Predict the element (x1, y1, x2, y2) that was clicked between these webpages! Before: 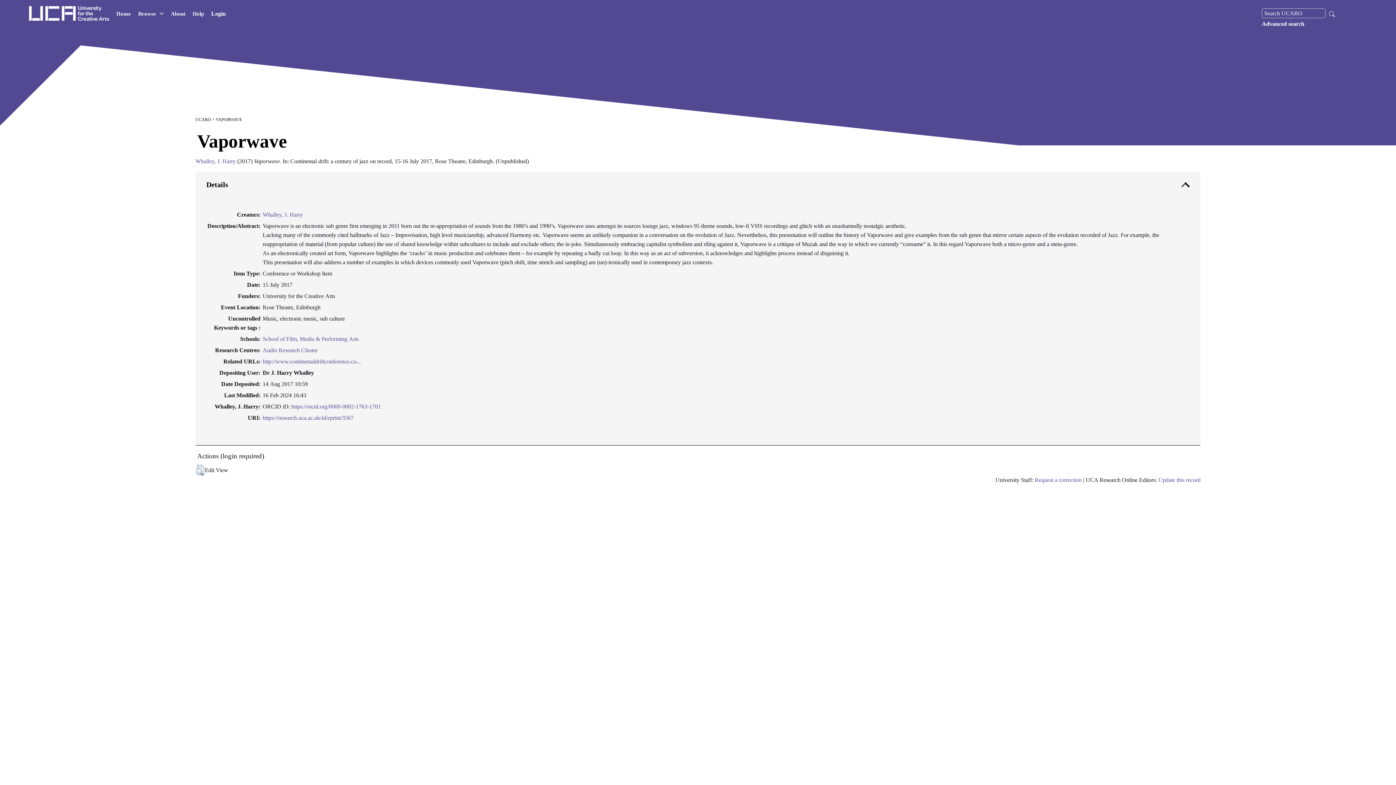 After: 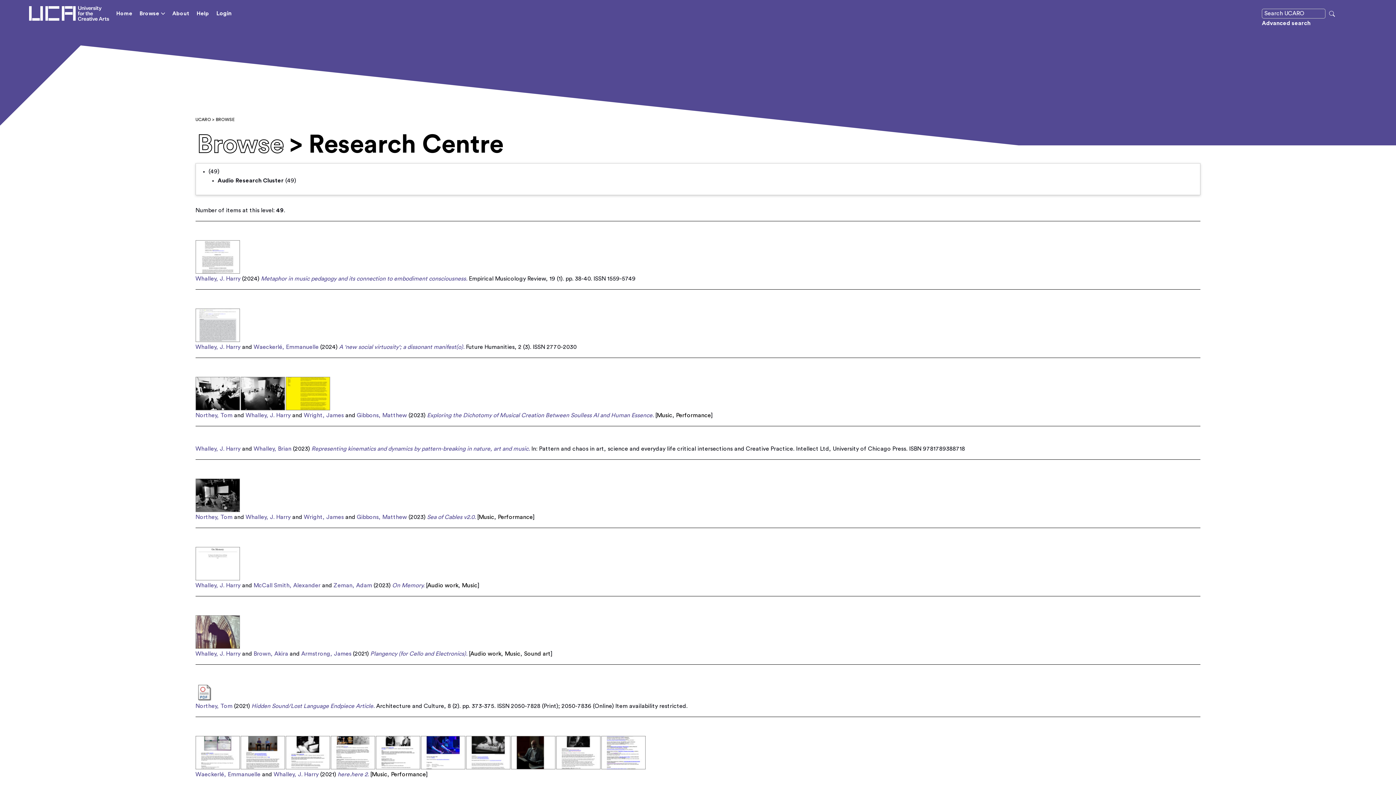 Action: label: Audio Research Cluster bbox: (262, 347, 317, 353)